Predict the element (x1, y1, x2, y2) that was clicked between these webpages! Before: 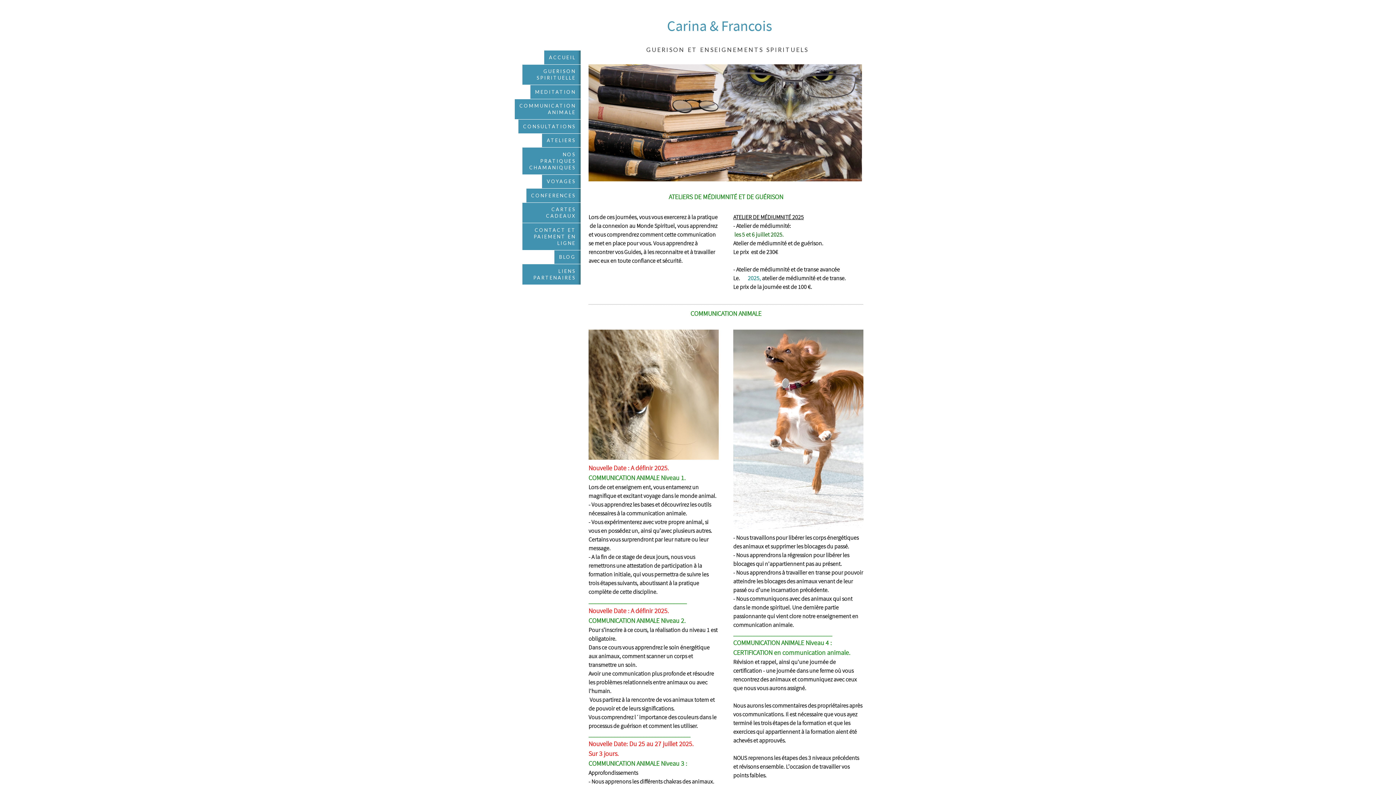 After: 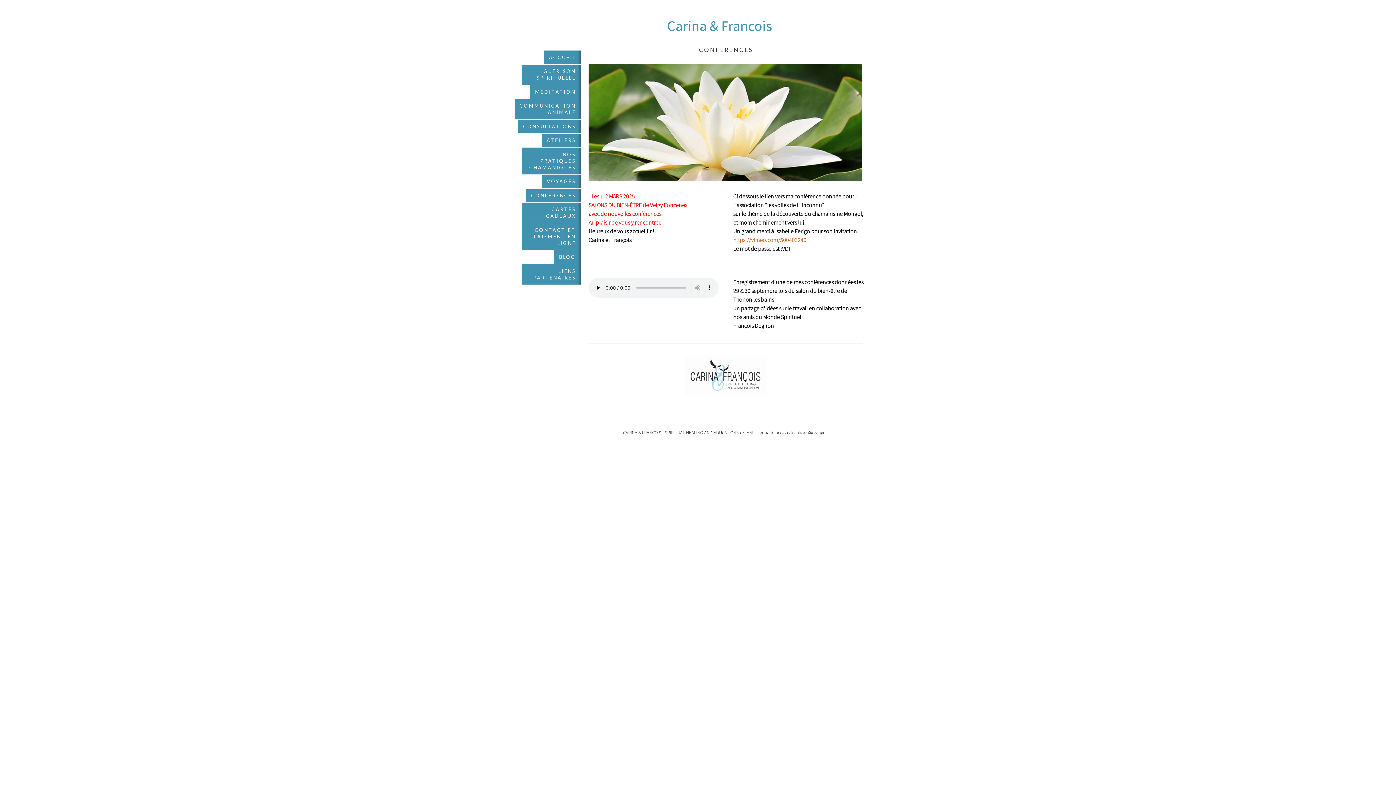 Action: label: CONFERENCES bbox: (526, 188, 580, 202)